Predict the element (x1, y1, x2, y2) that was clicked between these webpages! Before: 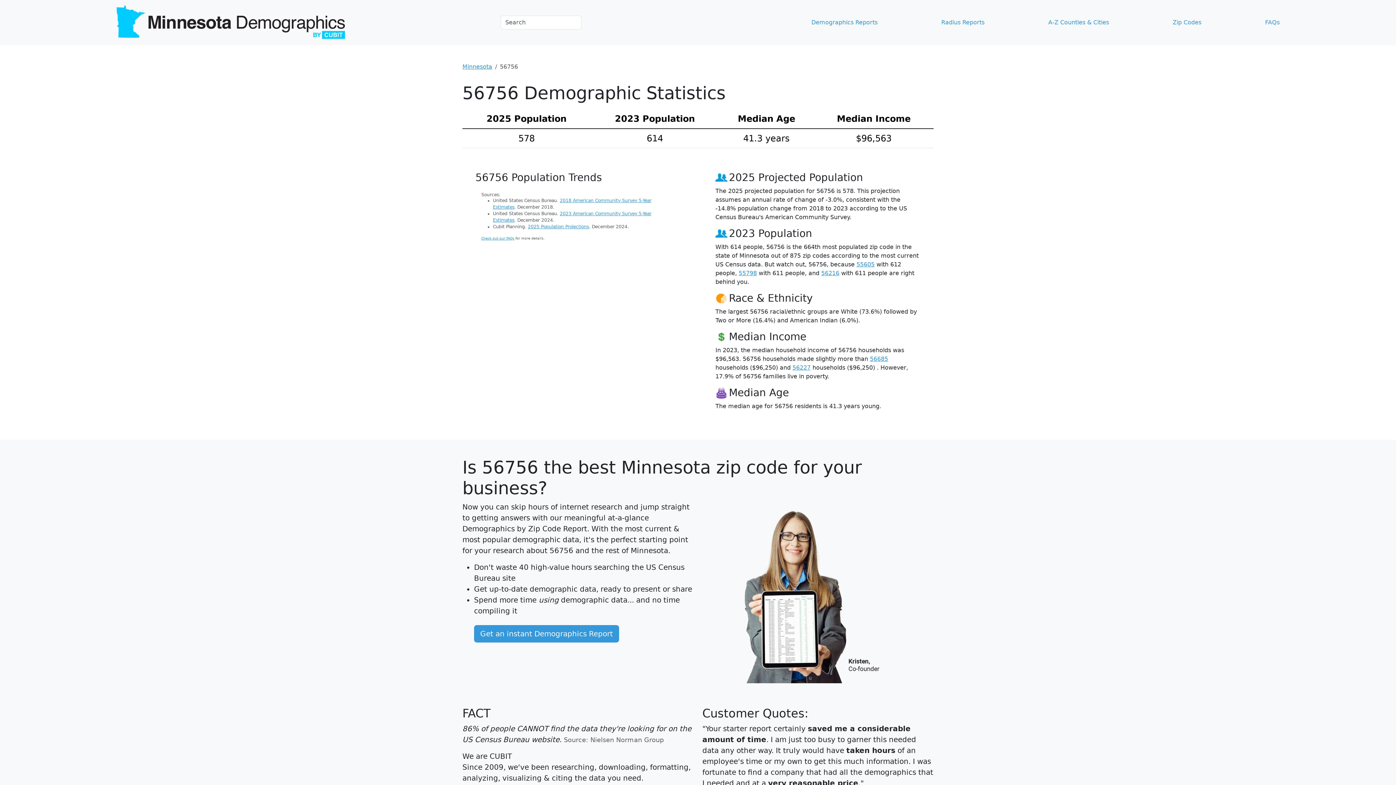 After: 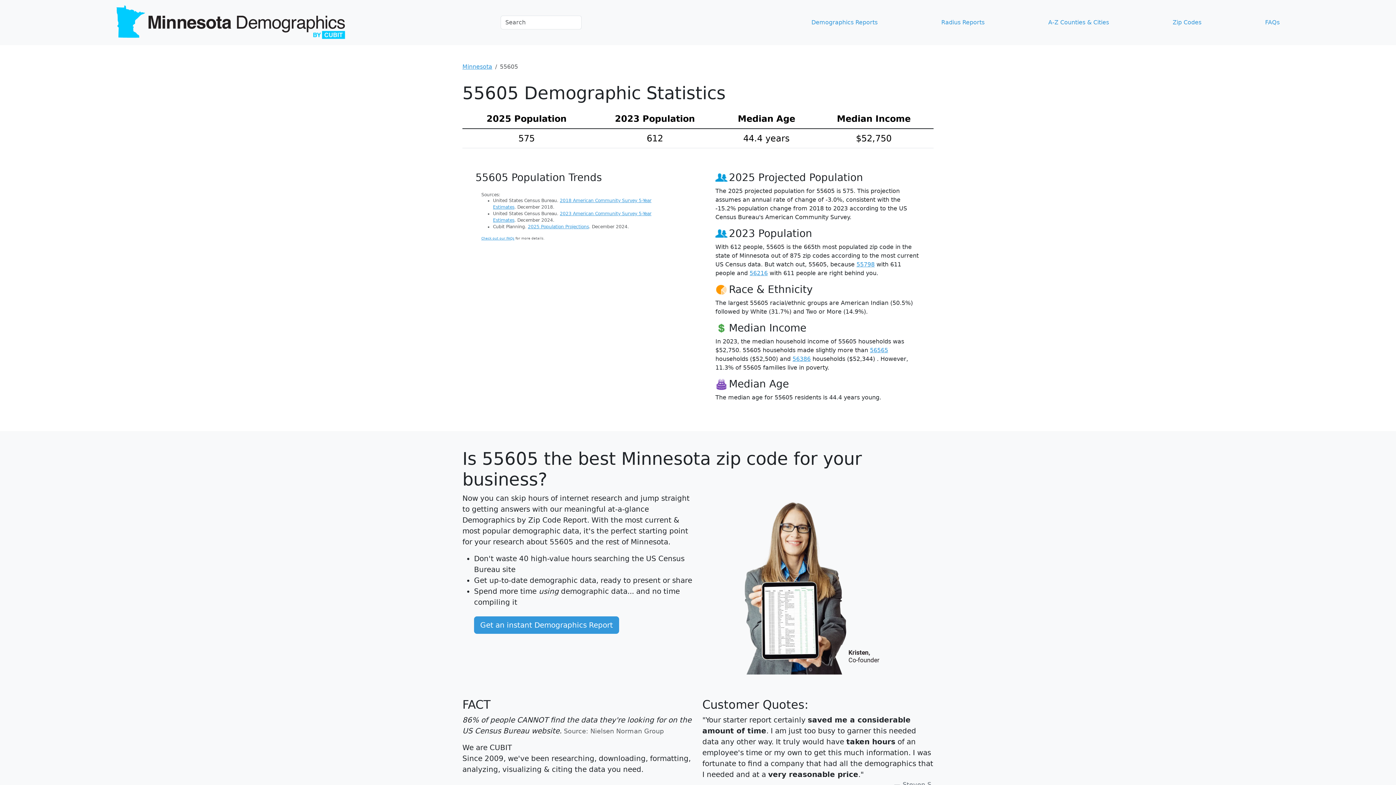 Action: bbox: (856, 261, 874, 267) label: 55605